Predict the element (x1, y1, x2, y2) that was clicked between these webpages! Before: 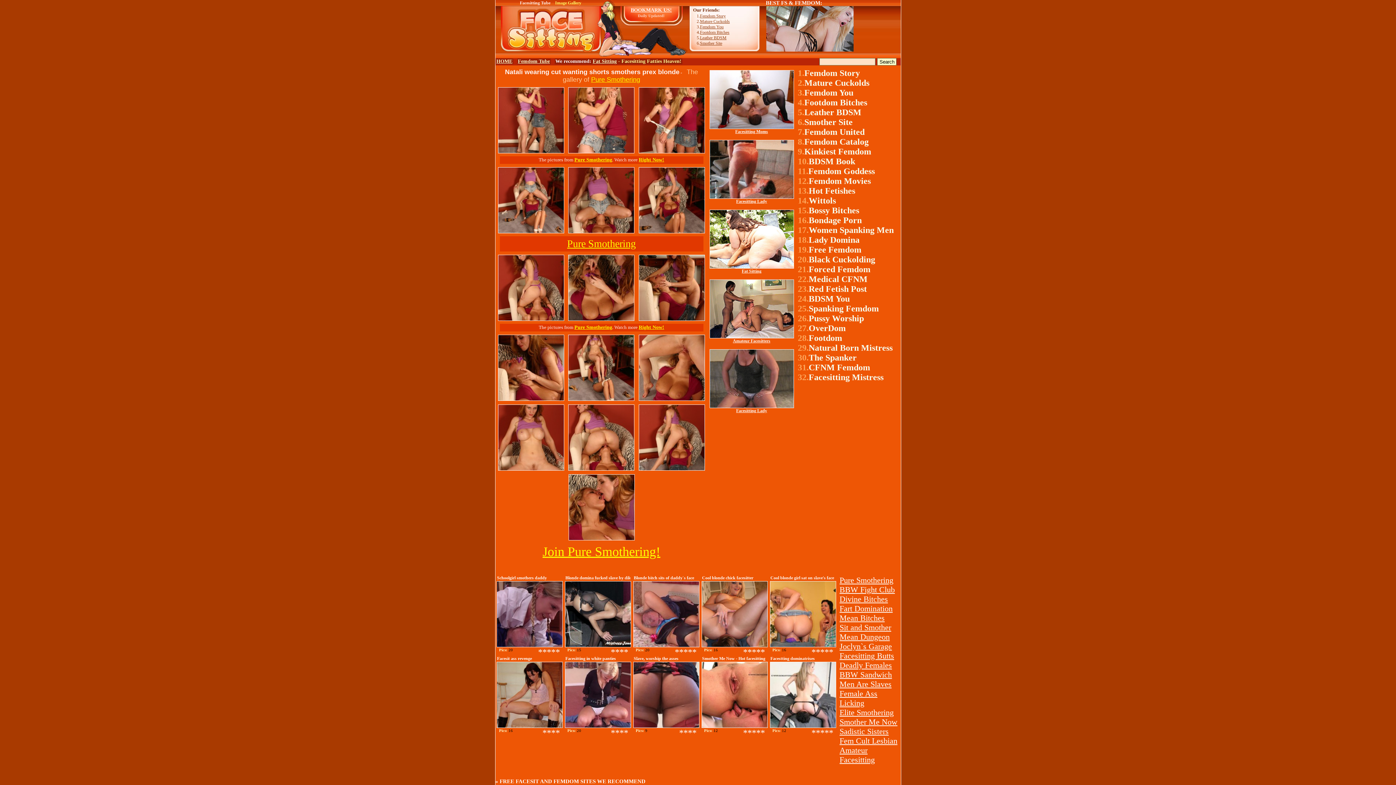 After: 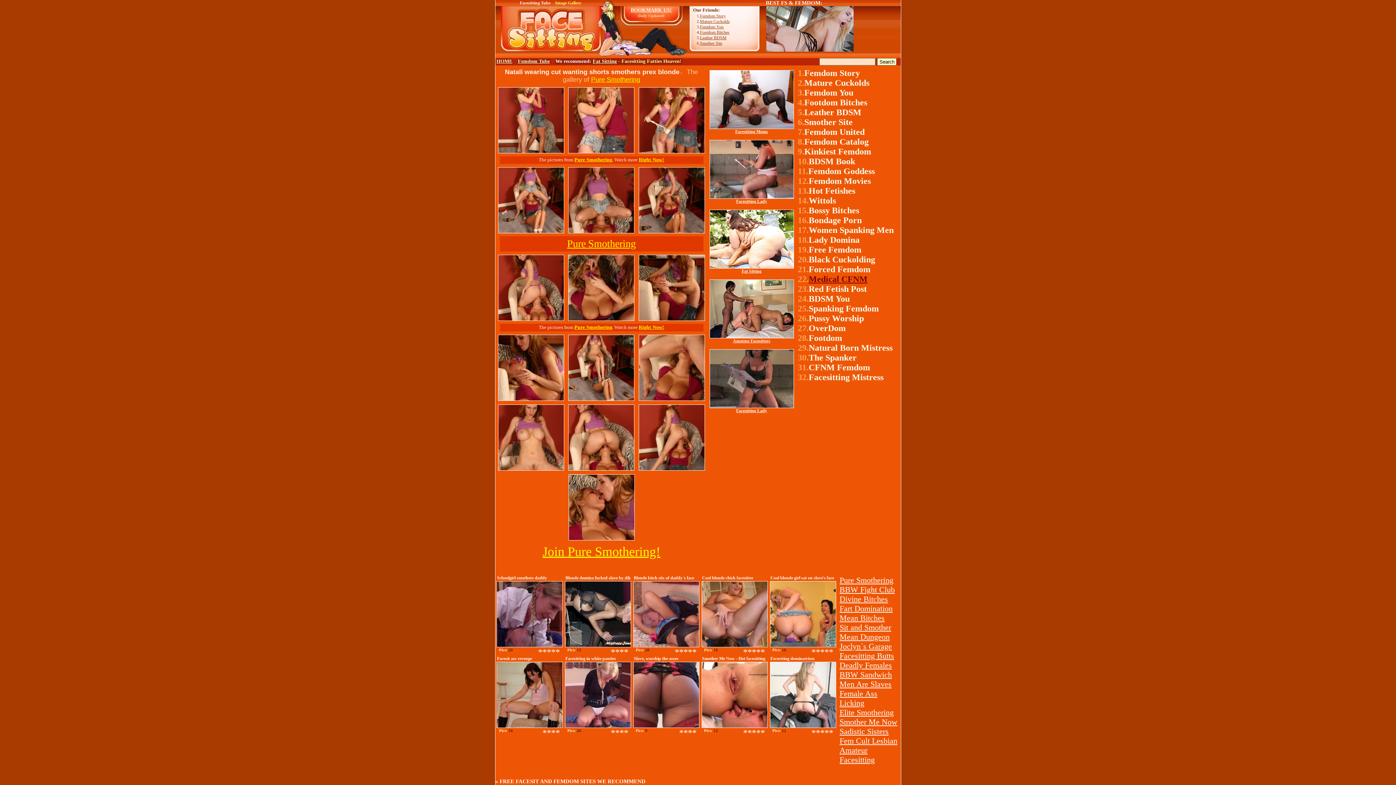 Action: bbox: (808, 274, 867, 284) label: Medical CFNM